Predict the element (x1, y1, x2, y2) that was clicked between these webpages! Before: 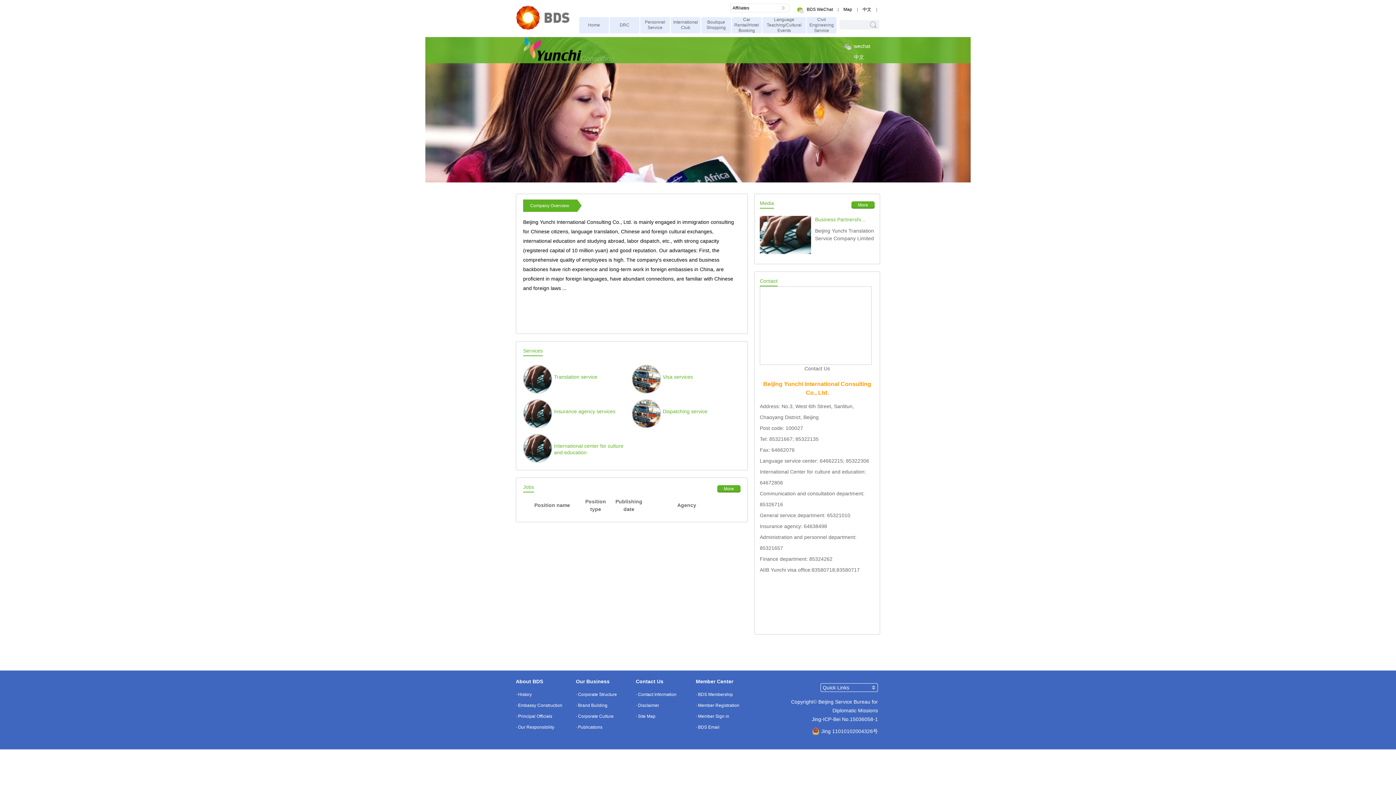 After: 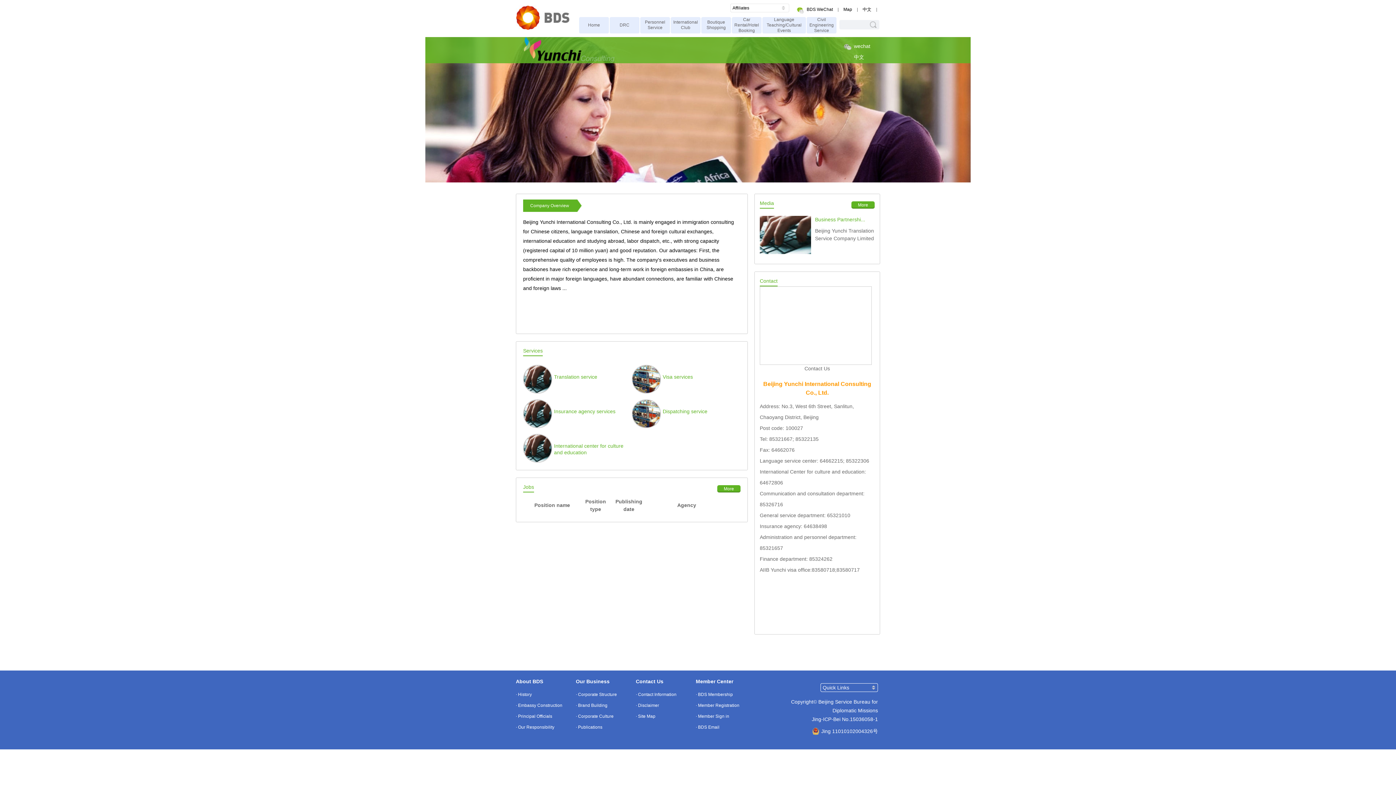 Action: label: 中文 bbox: (862, 5, 871, 13)